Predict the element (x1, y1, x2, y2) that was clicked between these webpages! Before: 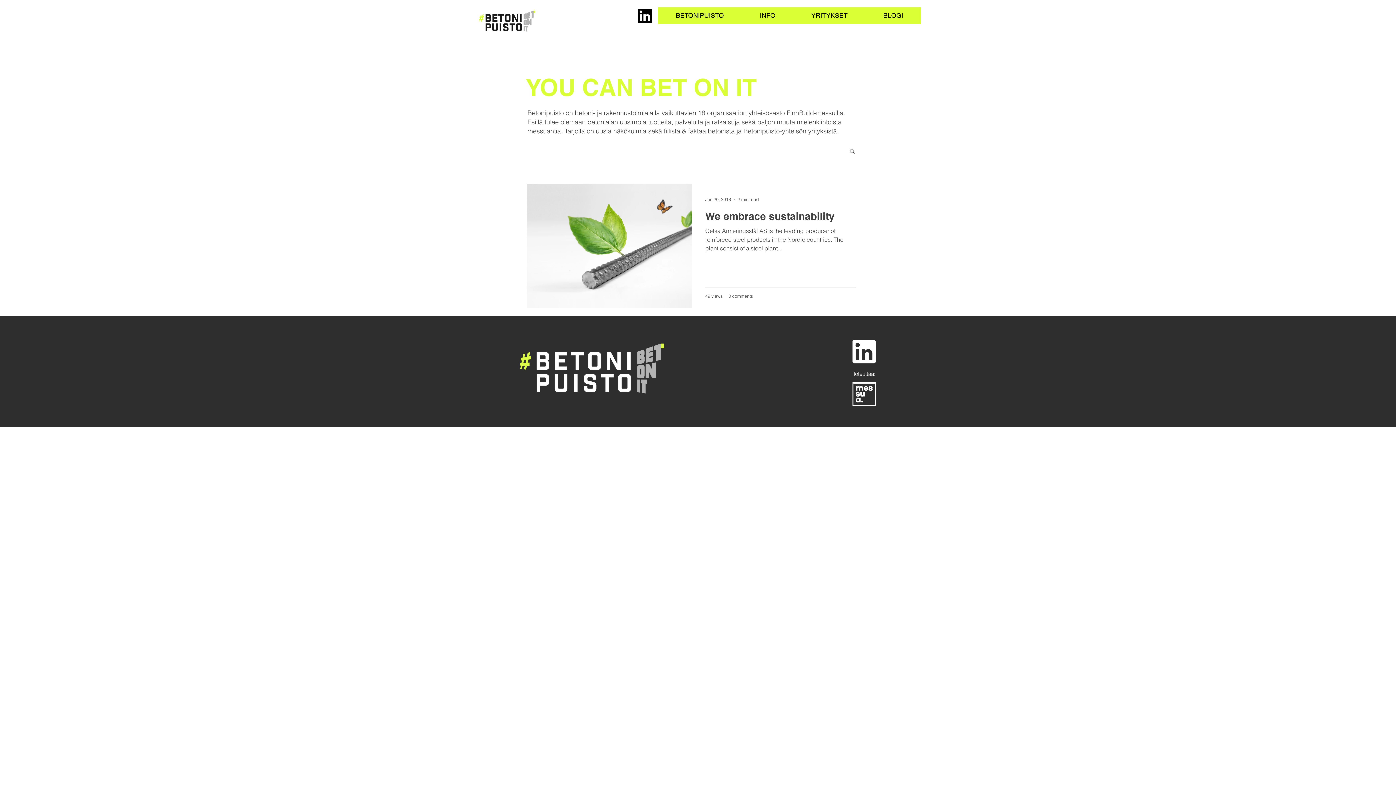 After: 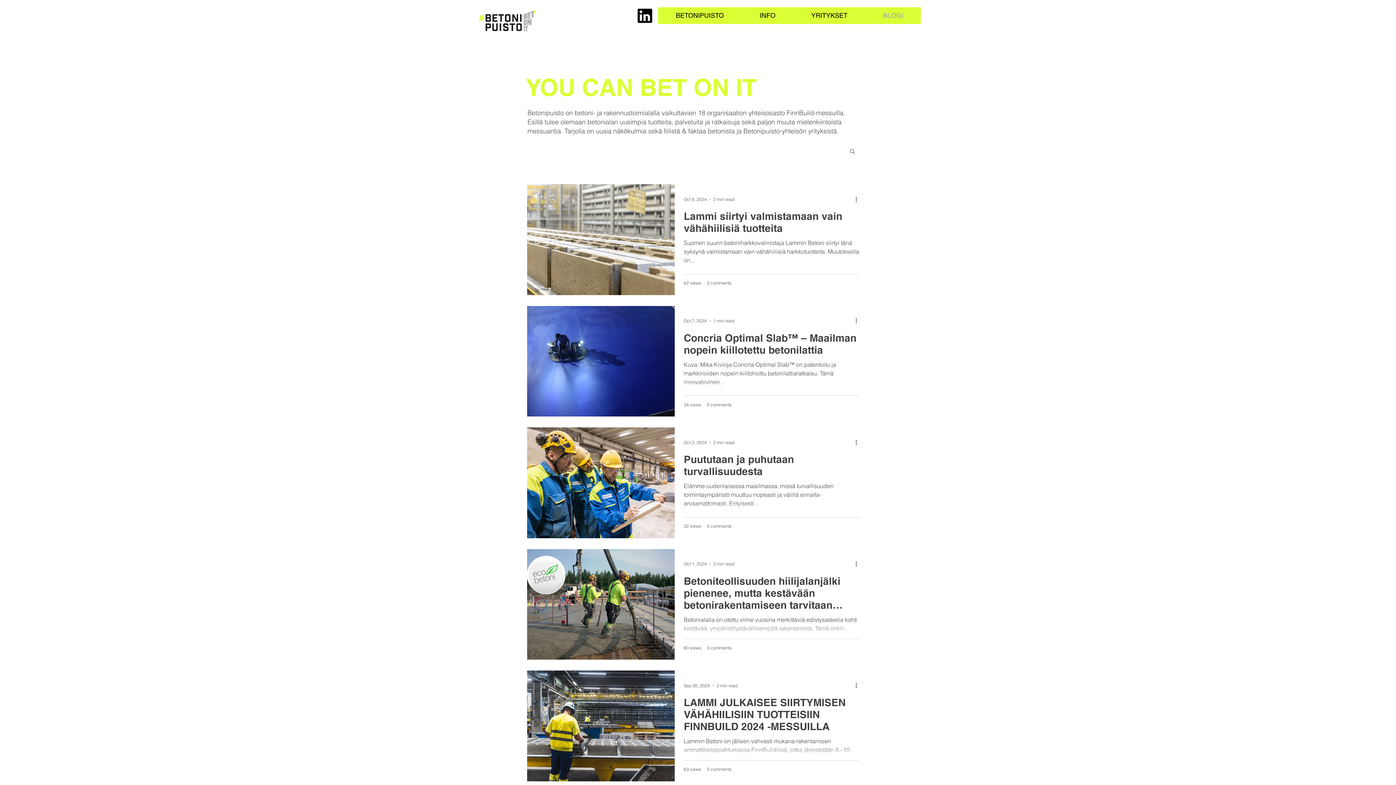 Action: bbox: (865, 7, 921, 24) label: BLOGI